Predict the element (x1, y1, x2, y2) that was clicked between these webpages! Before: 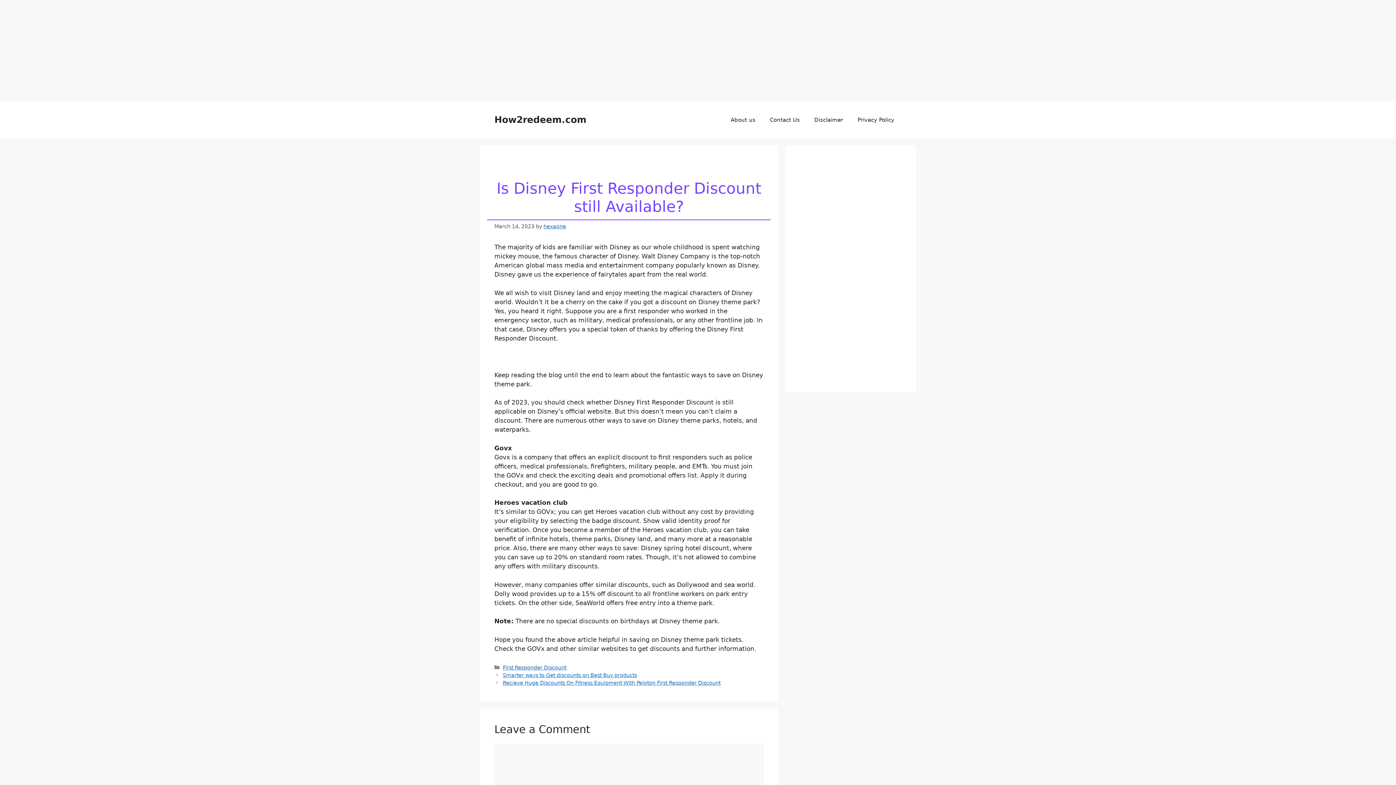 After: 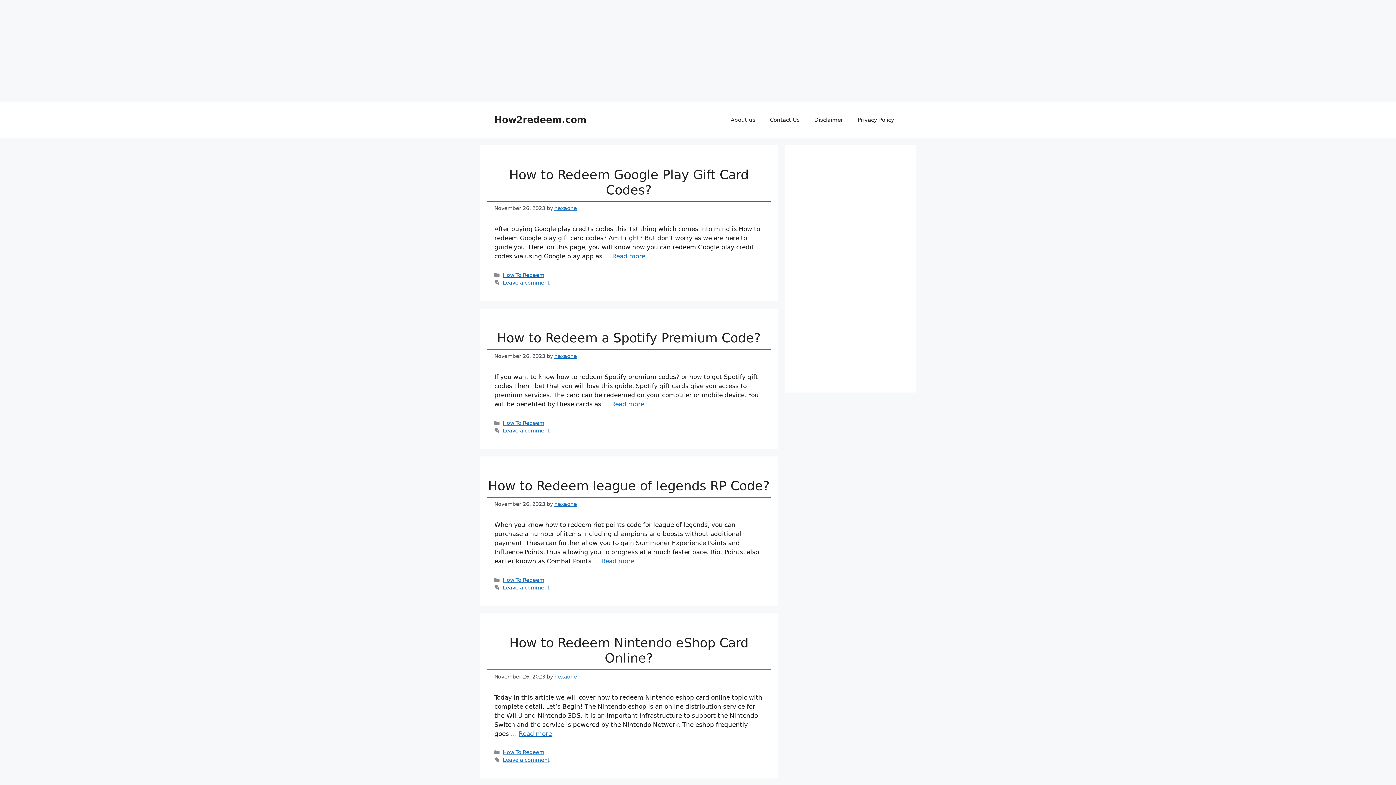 Action: bbox: (494, 114, 586, 125) label: How2redeem.com